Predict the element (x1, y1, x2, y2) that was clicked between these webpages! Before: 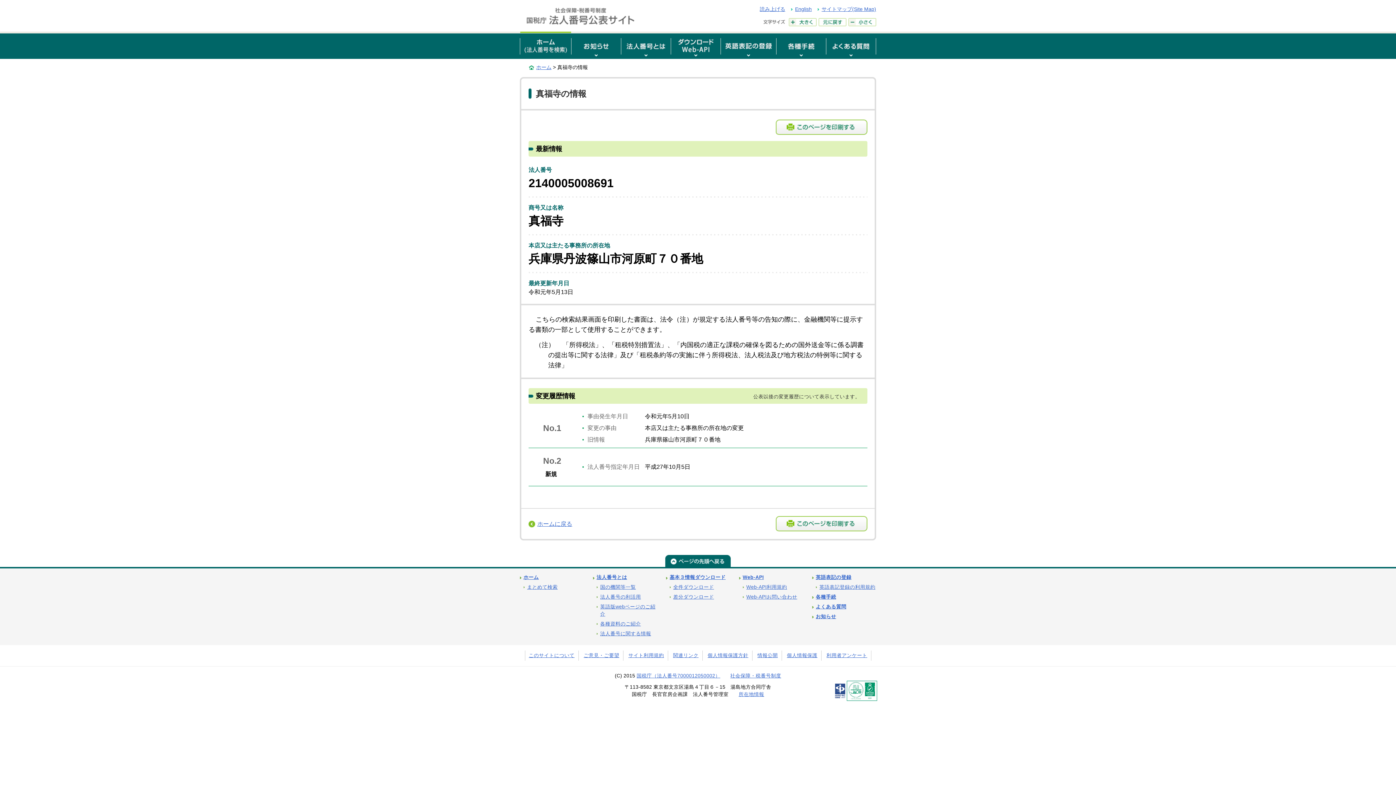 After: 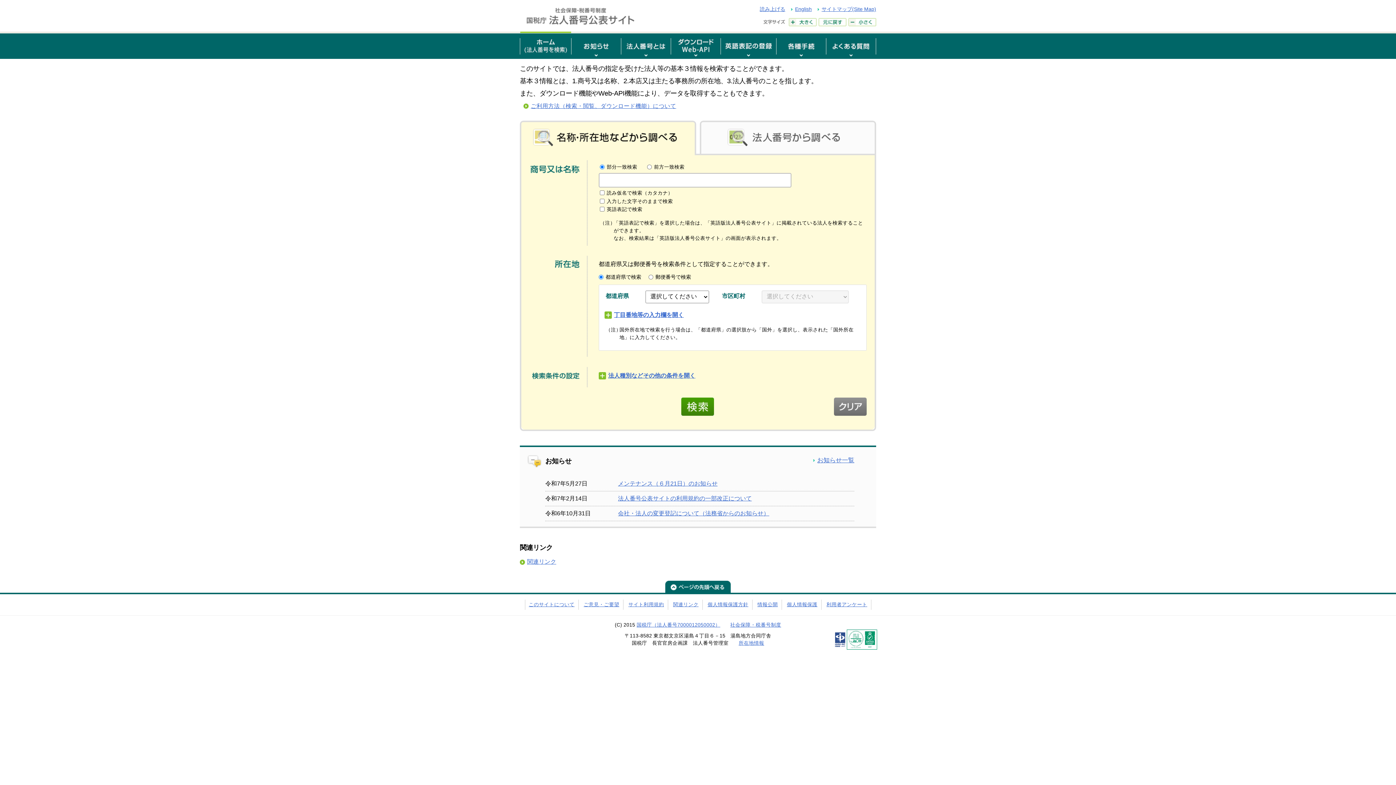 Action: bbox: (520, 17, 640, 24)